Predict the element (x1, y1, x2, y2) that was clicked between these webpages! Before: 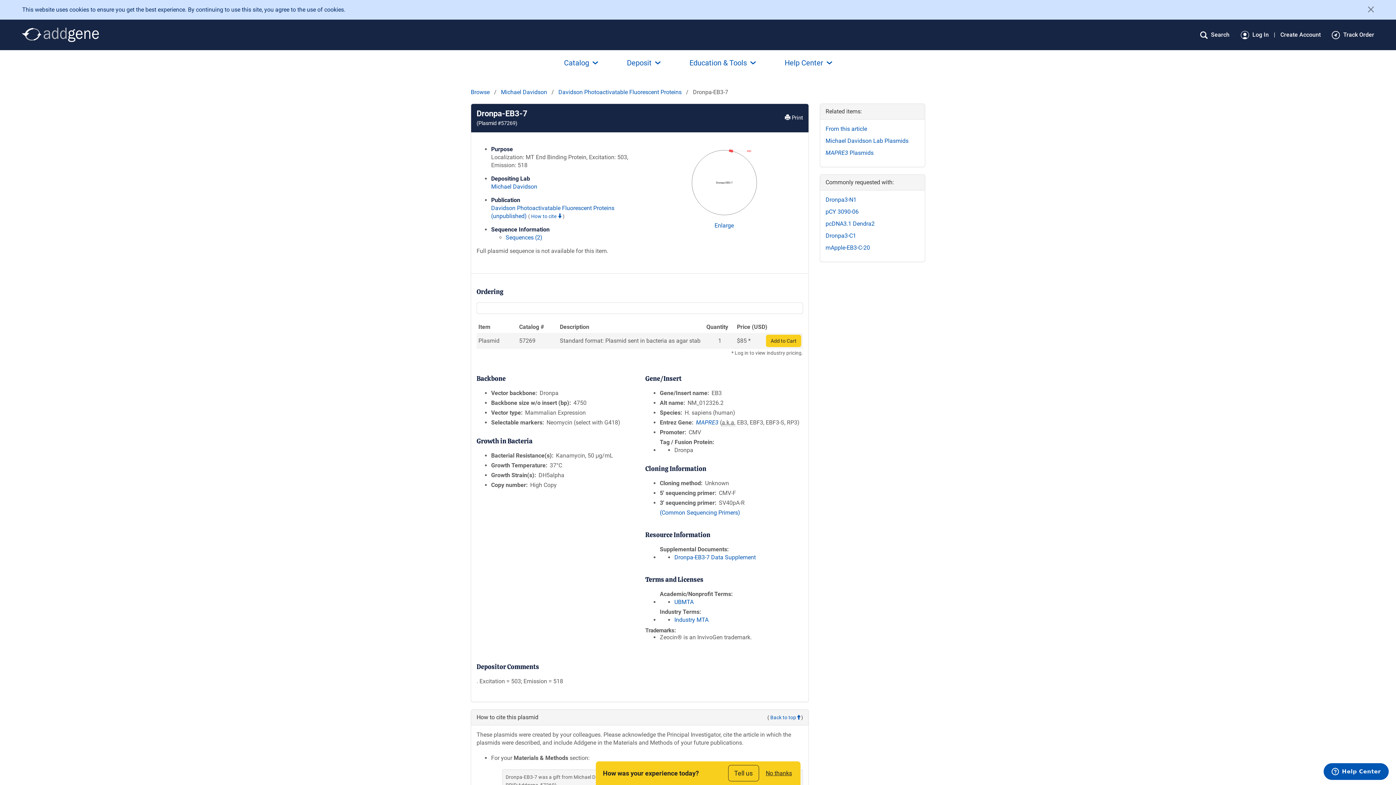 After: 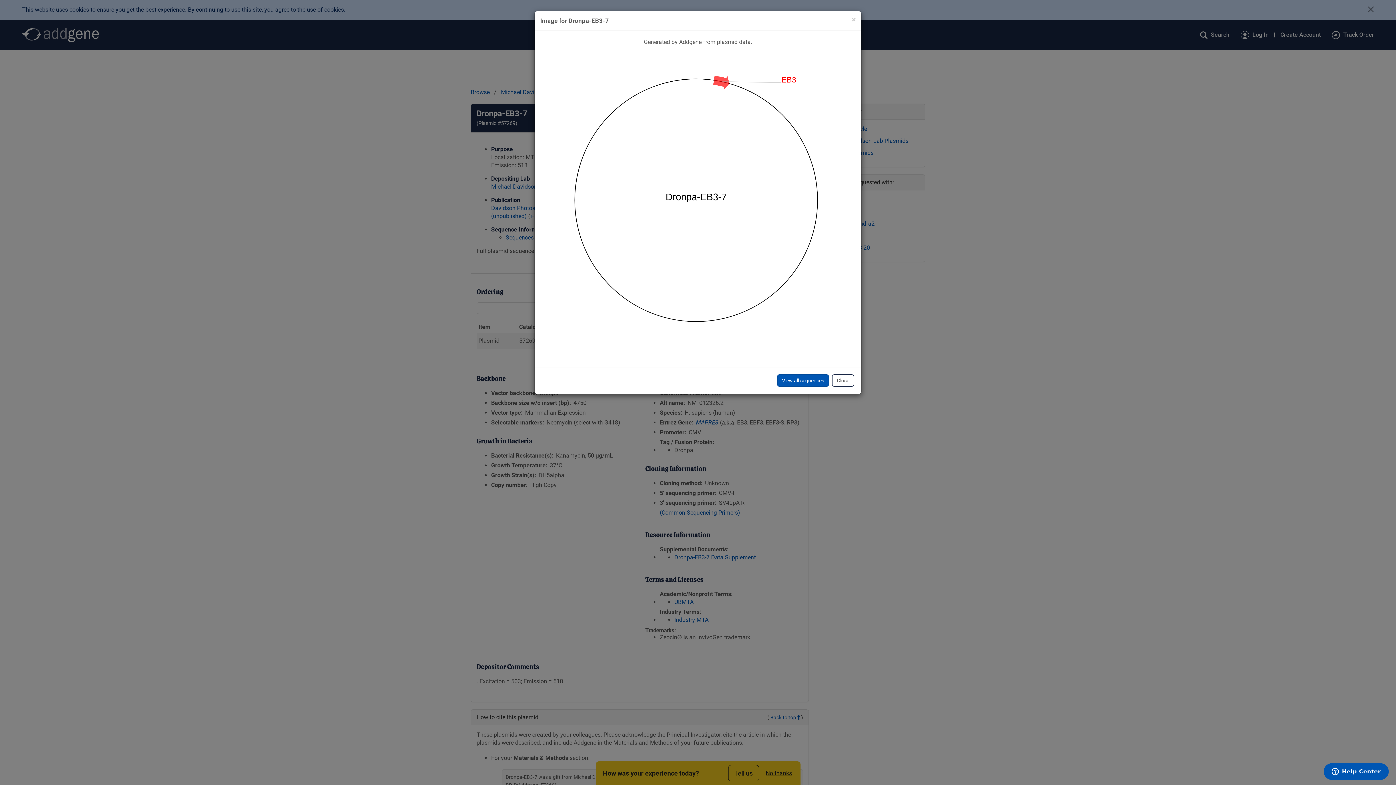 Action: bbox: (714, 222, 734, 229) label: Enlarge